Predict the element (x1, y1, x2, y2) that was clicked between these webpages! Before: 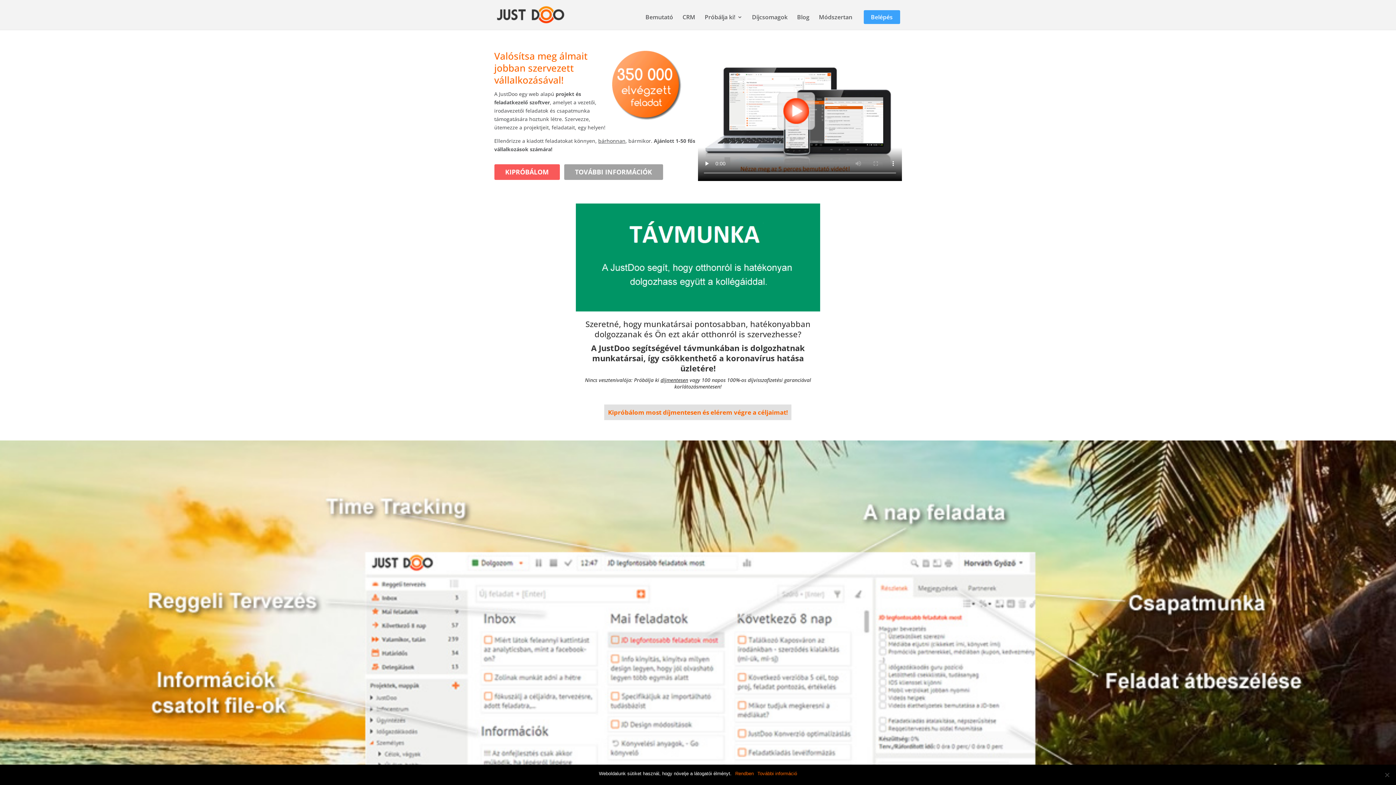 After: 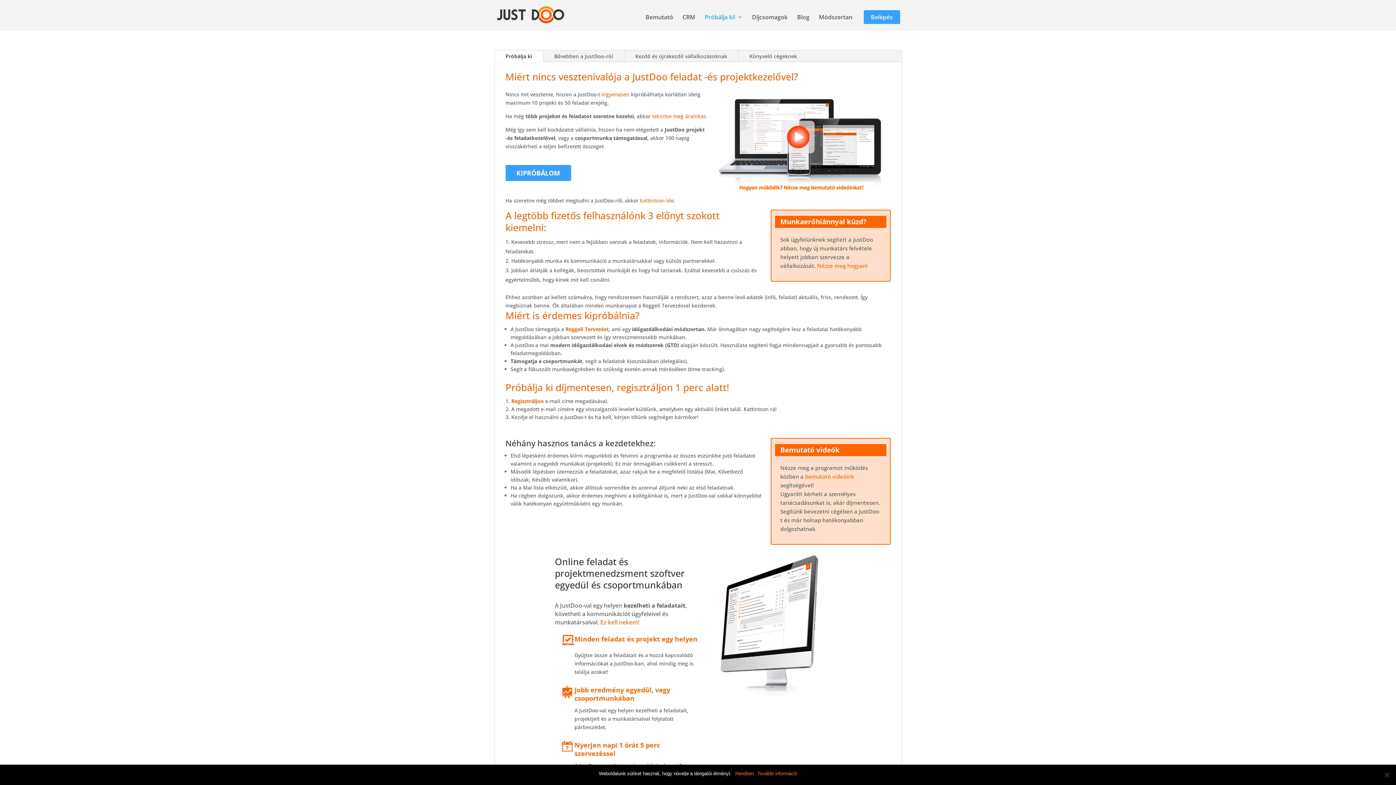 Action: label: TOVÁBBI INFORMÁCIÓK bbox: (564, 164, 663, 180)